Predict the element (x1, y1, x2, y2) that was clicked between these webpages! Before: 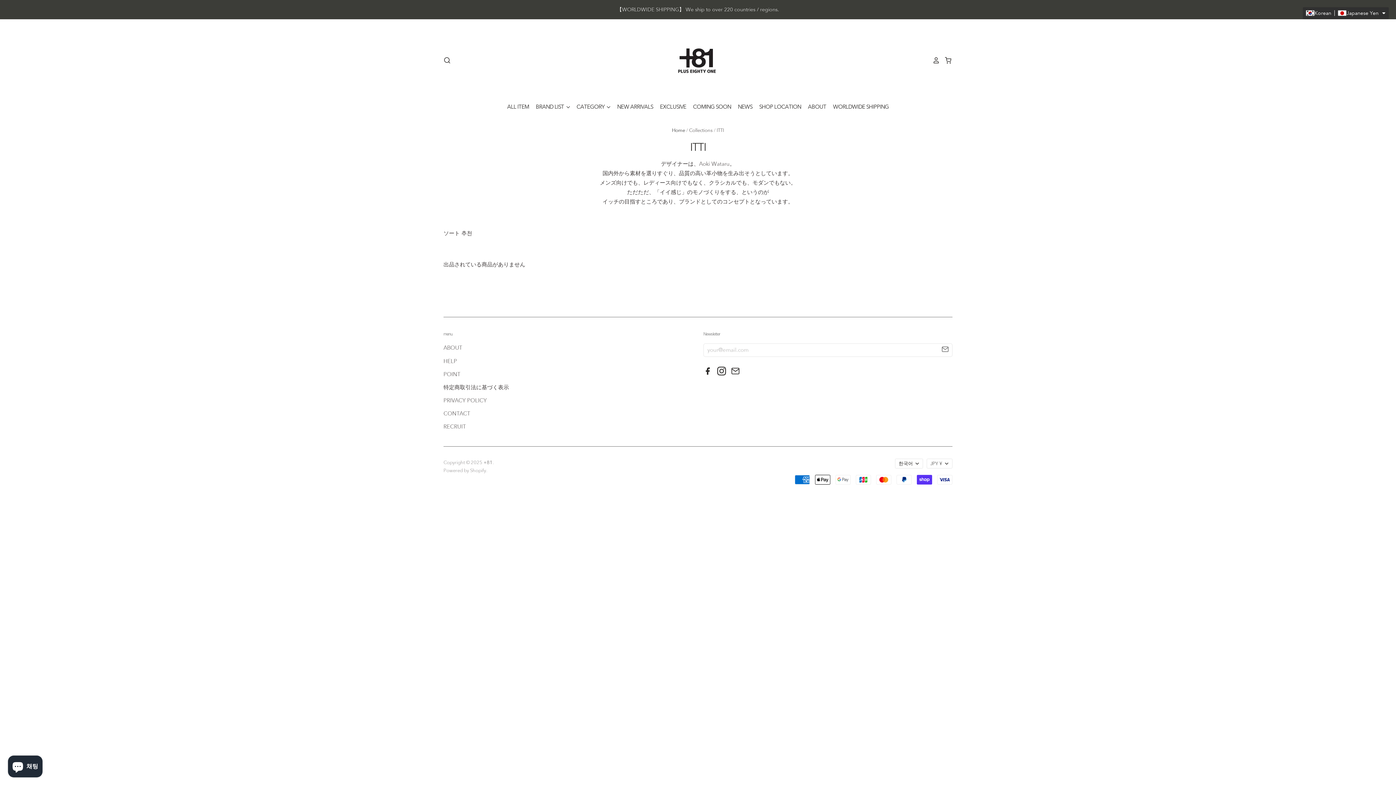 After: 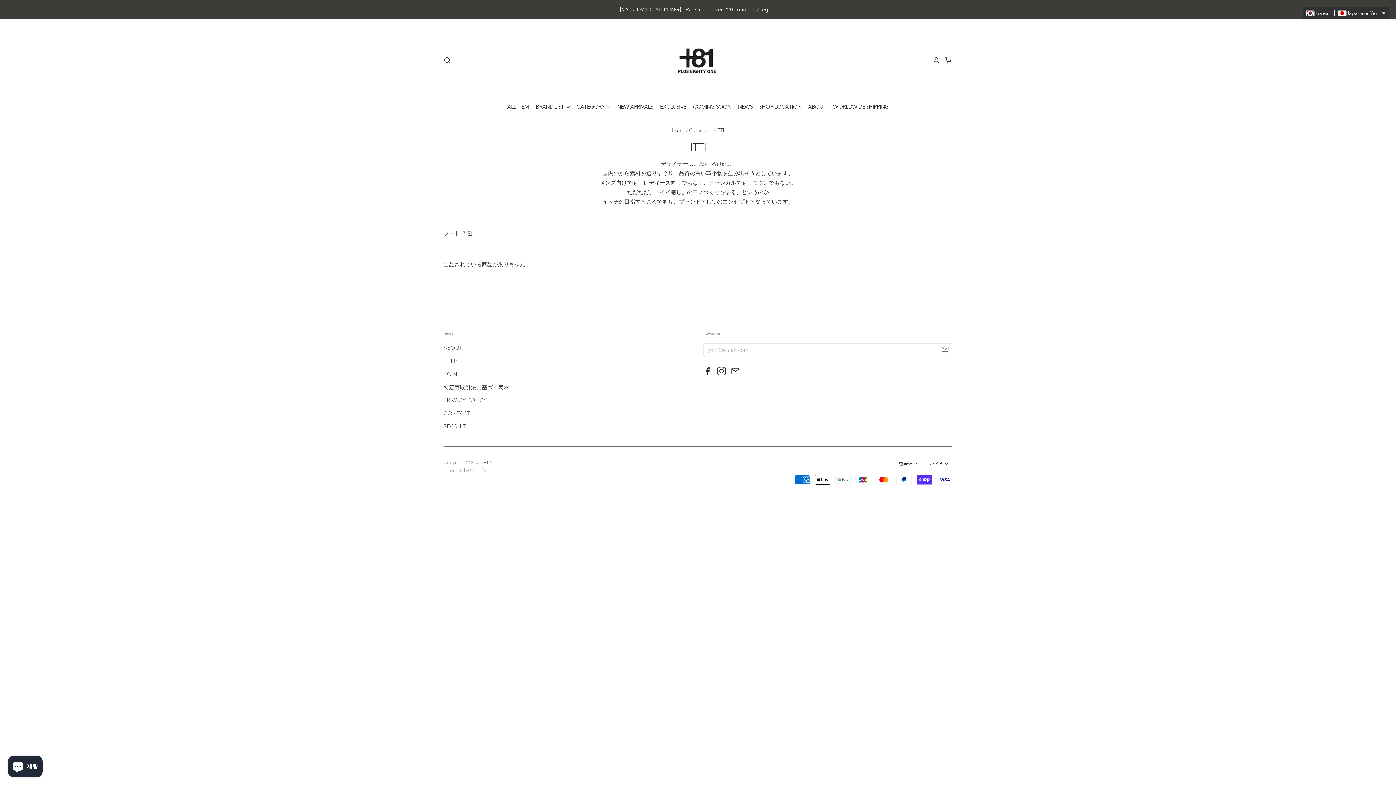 Action: bbox: (731, 370, 743, 377)